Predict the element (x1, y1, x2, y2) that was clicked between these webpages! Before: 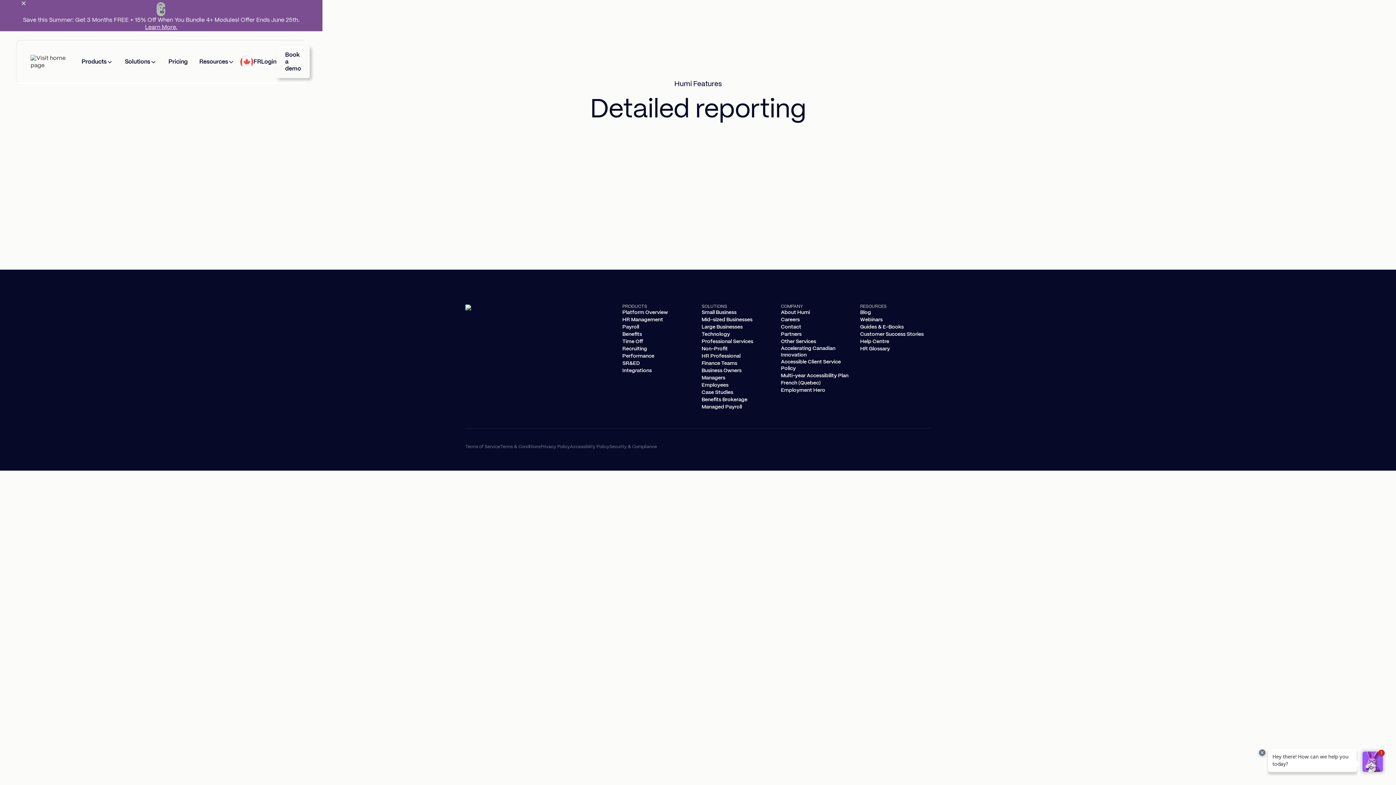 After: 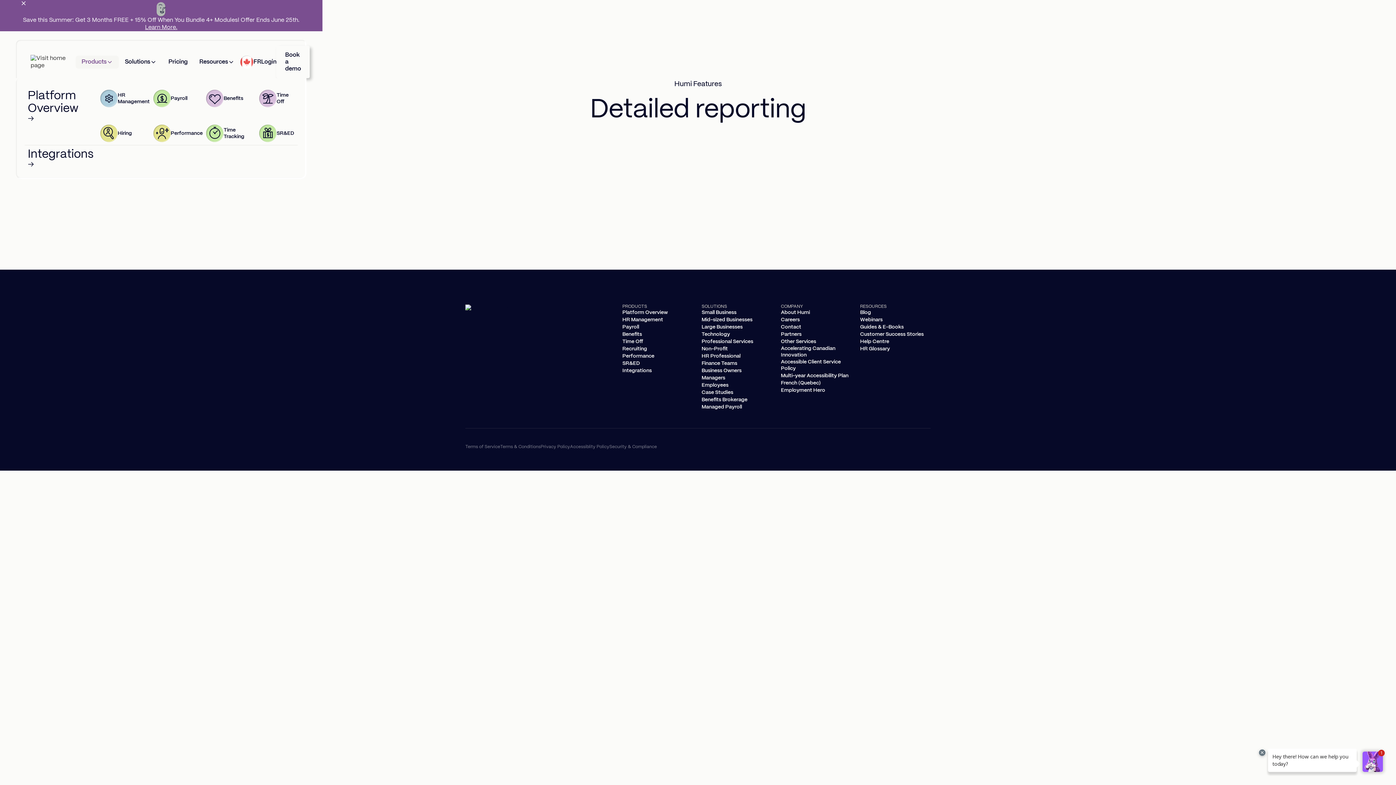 Action: bbox: (75, 55, 119, 68) label: Products